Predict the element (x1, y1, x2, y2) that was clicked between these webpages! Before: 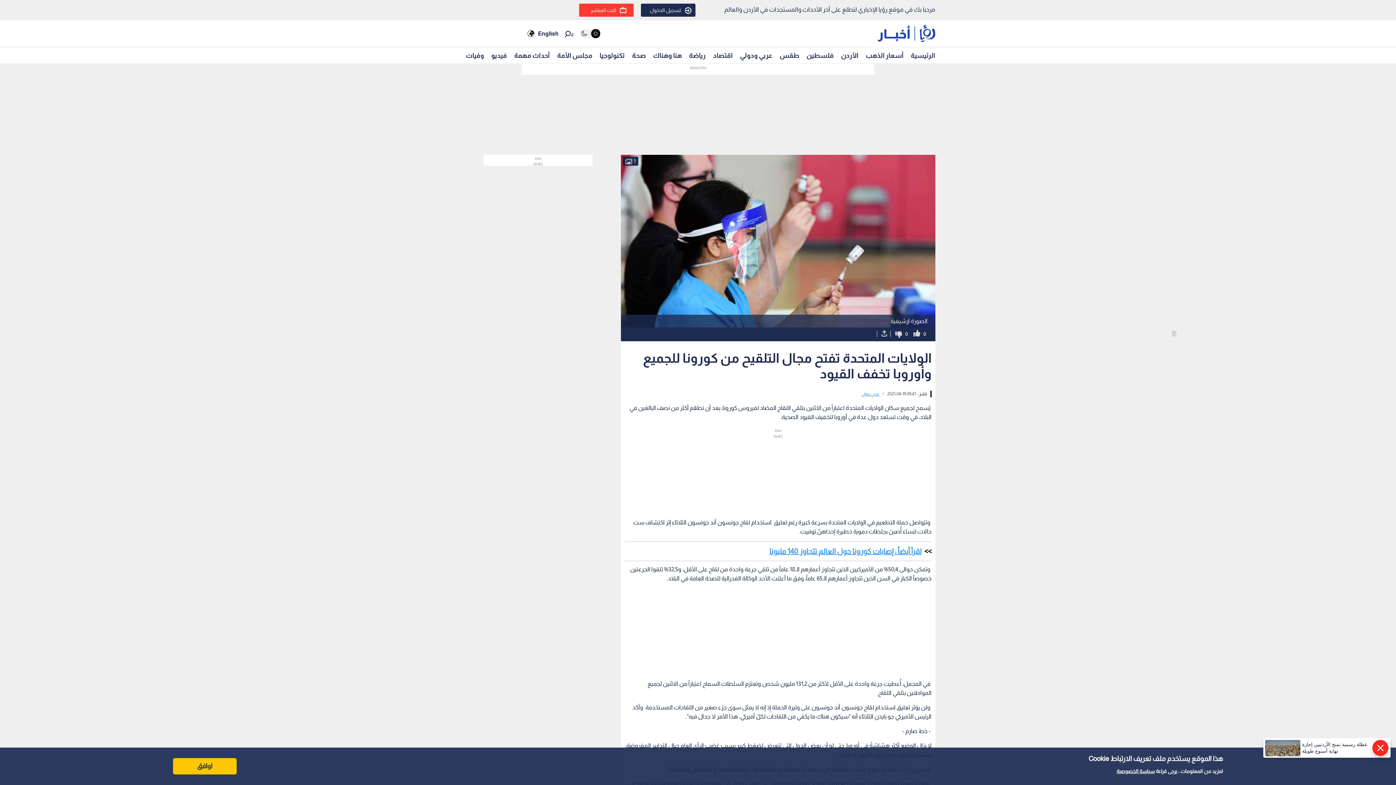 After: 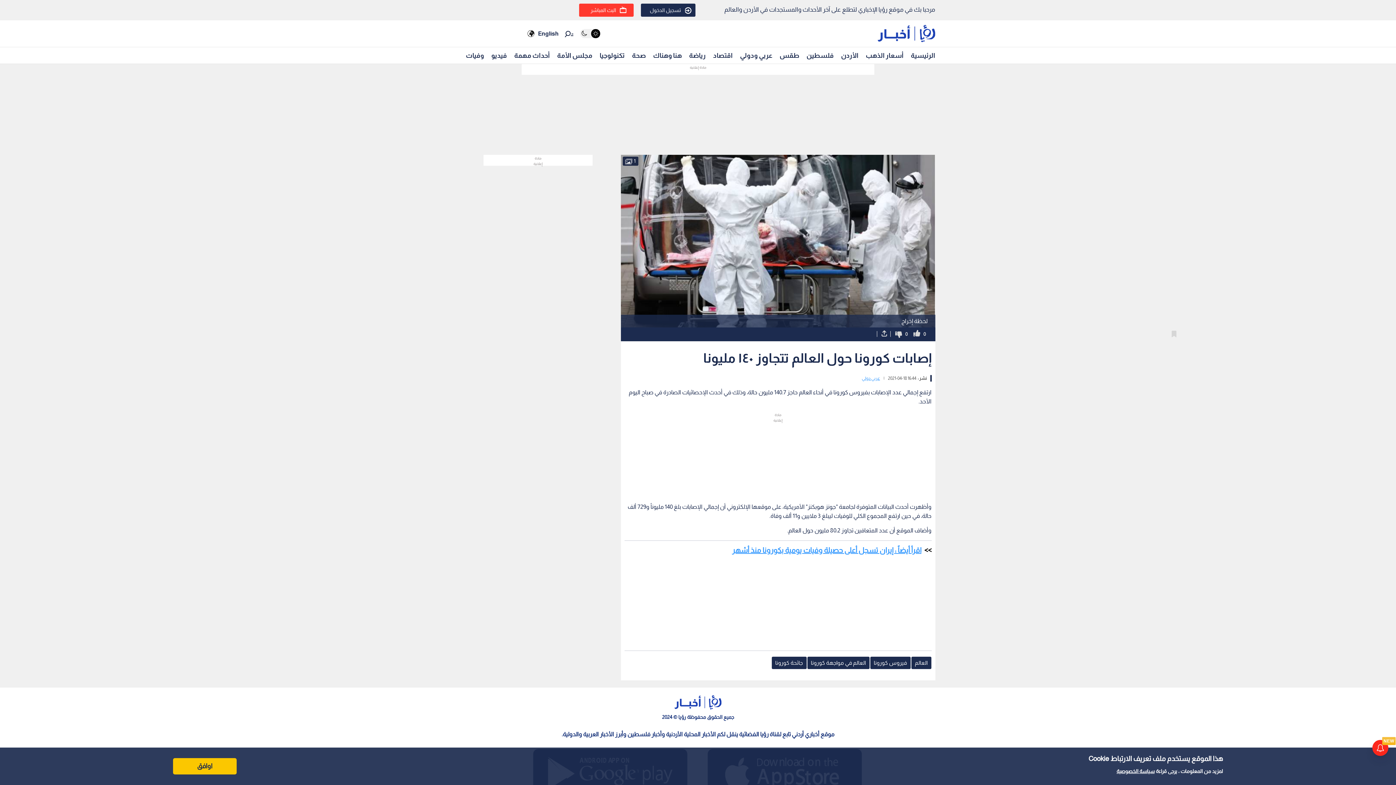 Action: label: اقرأ أيضاً : إصابات كورونا حول العالم تتجاوز 140 مليونا bbox: (769, 547, 921, 555)